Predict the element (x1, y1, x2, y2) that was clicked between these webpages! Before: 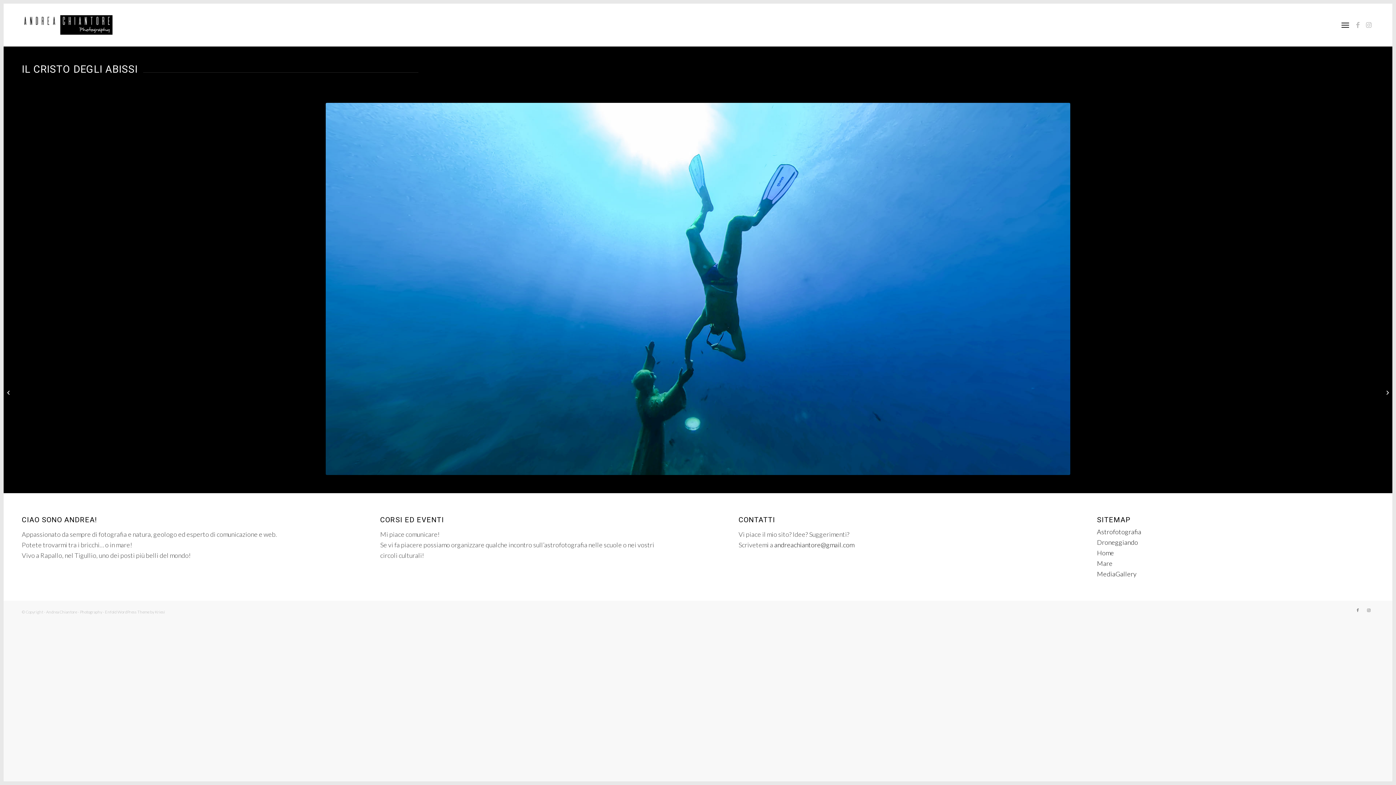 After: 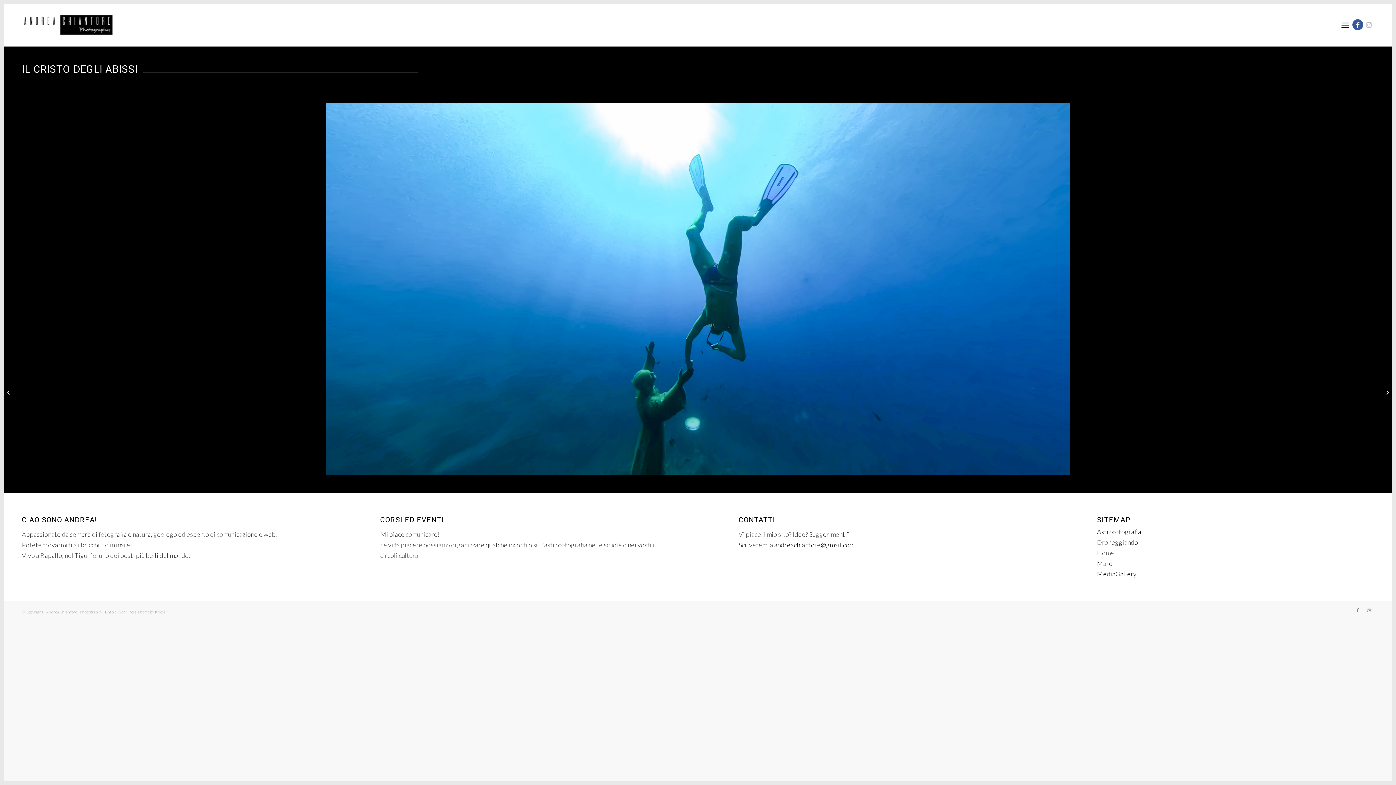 Action: bbox: (1352, 19, 1363, 30) label: Collegamento a Facebook